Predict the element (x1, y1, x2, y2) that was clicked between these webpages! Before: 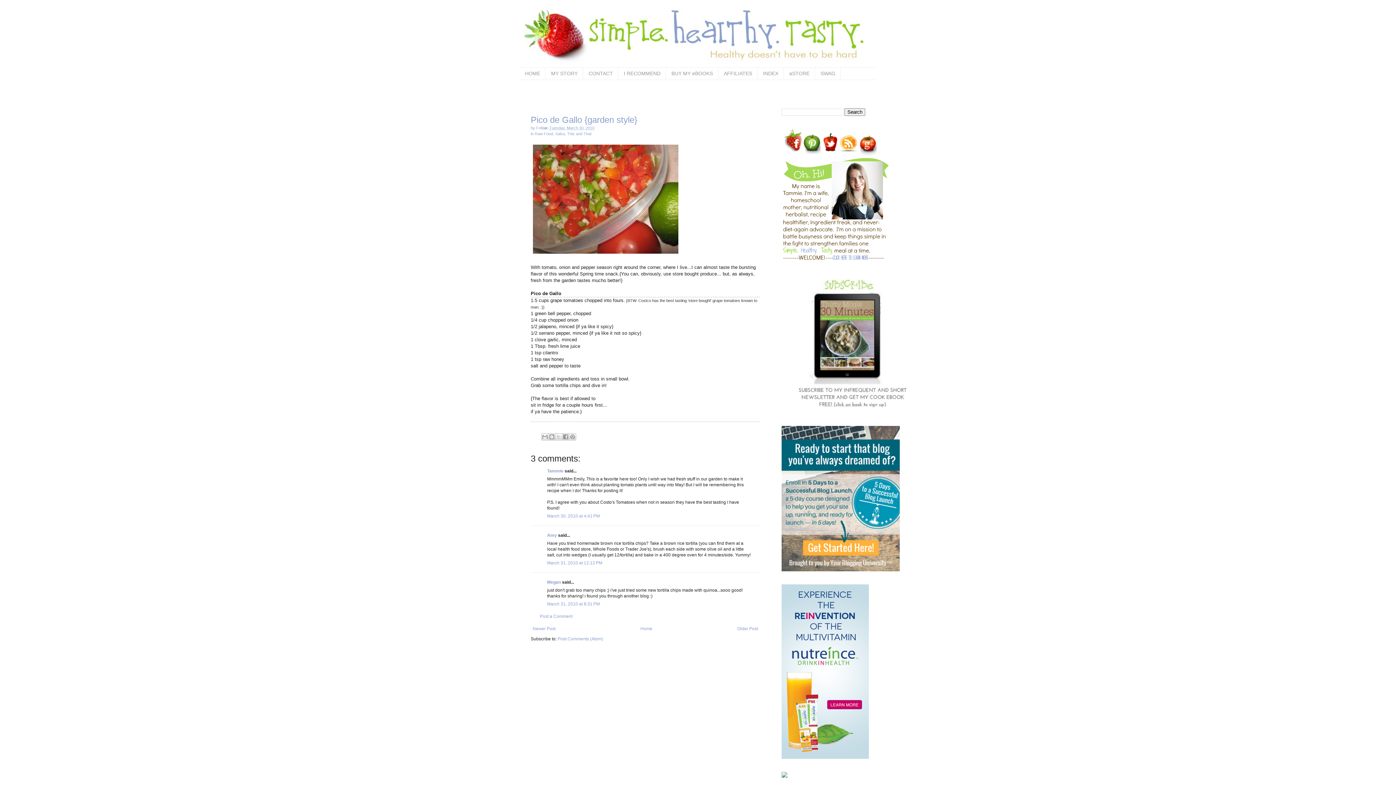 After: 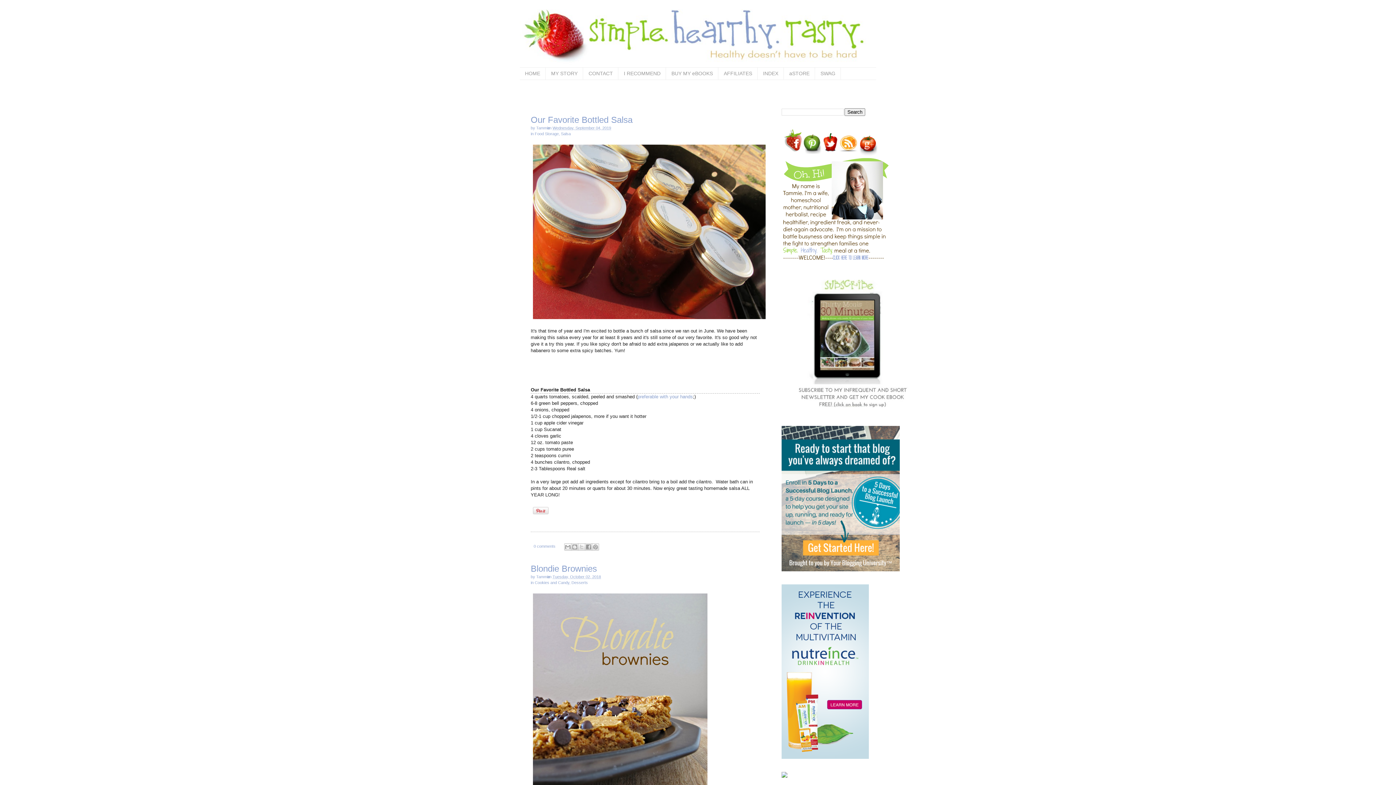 Action: bbox: (520, 3, 876, 67)